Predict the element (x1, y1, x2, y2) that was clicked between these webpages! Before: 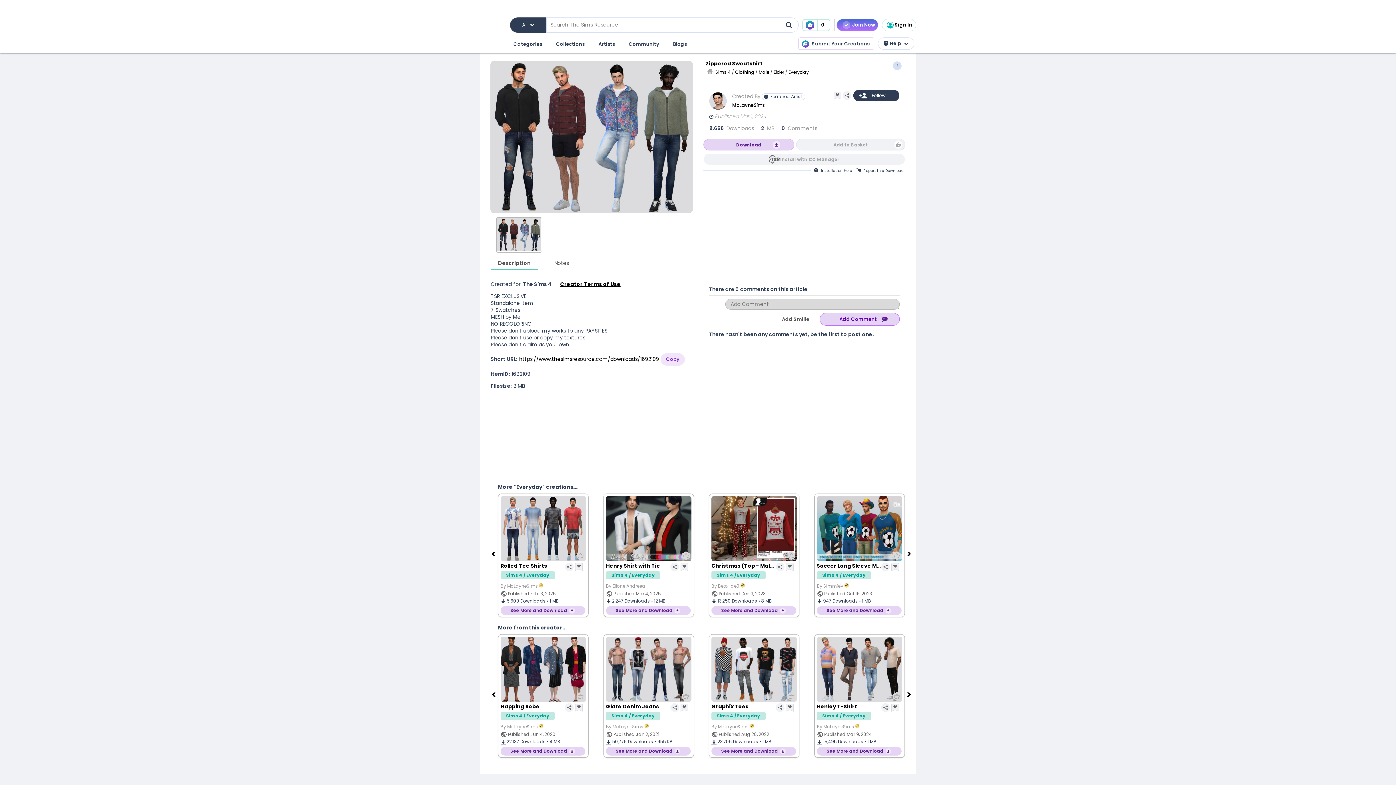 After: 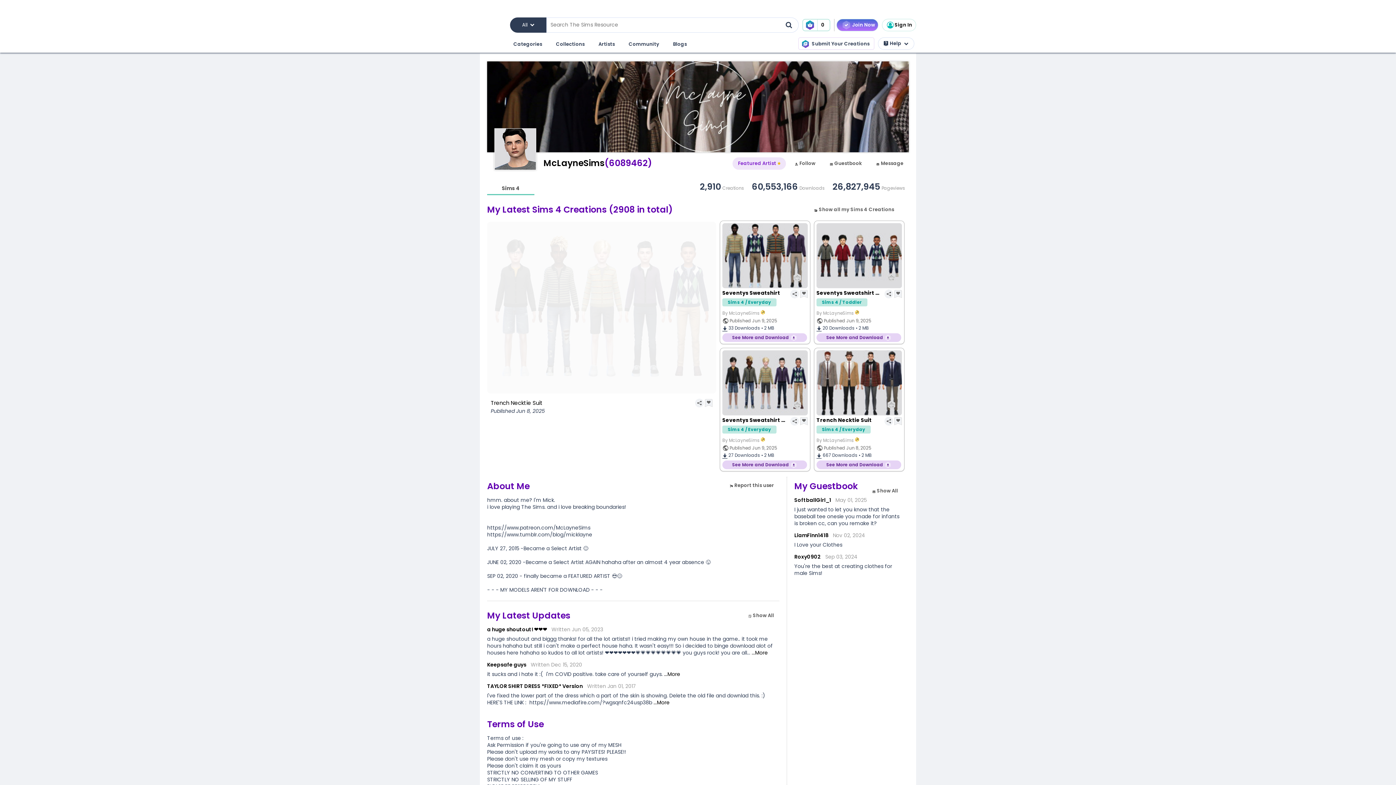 Action: bbox: (732, 101, 765, 108) label: McLayneSims